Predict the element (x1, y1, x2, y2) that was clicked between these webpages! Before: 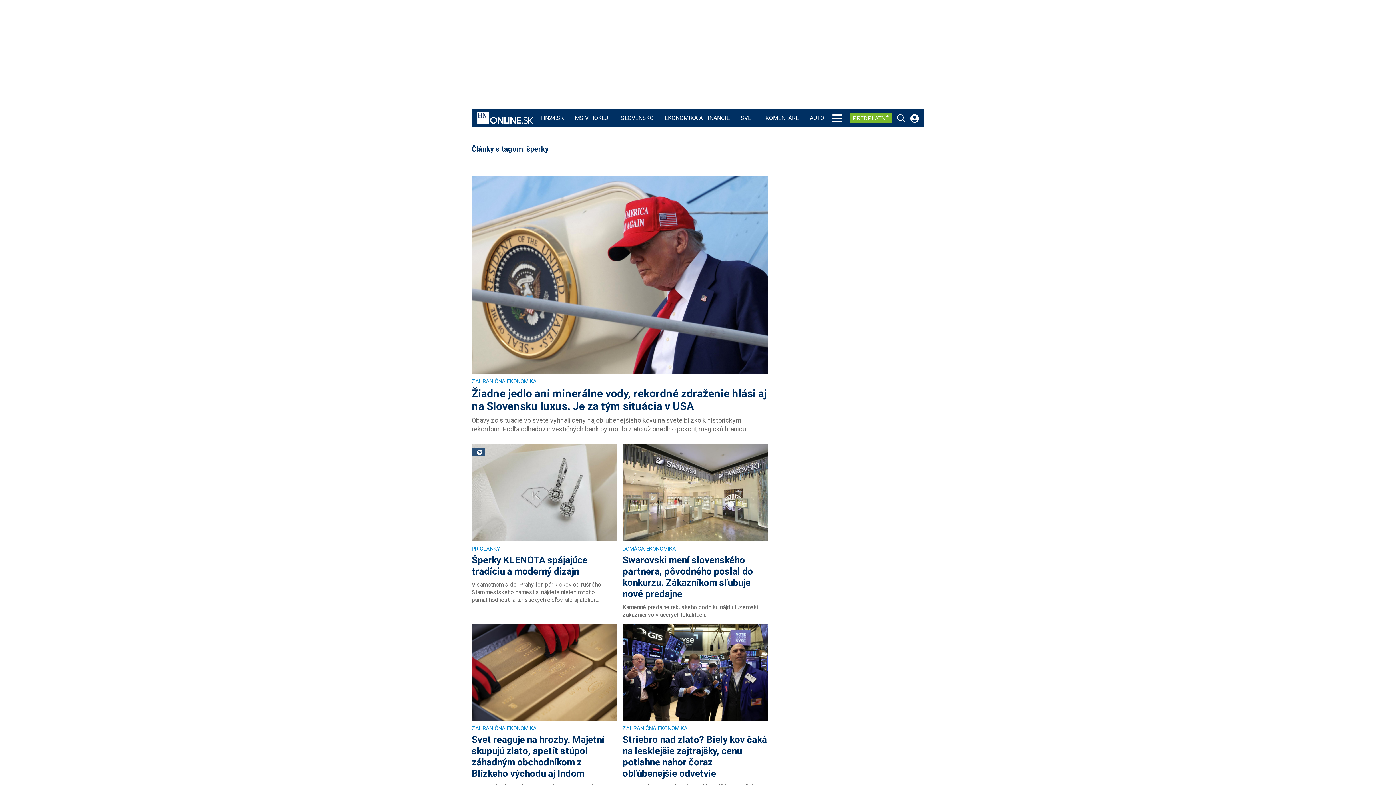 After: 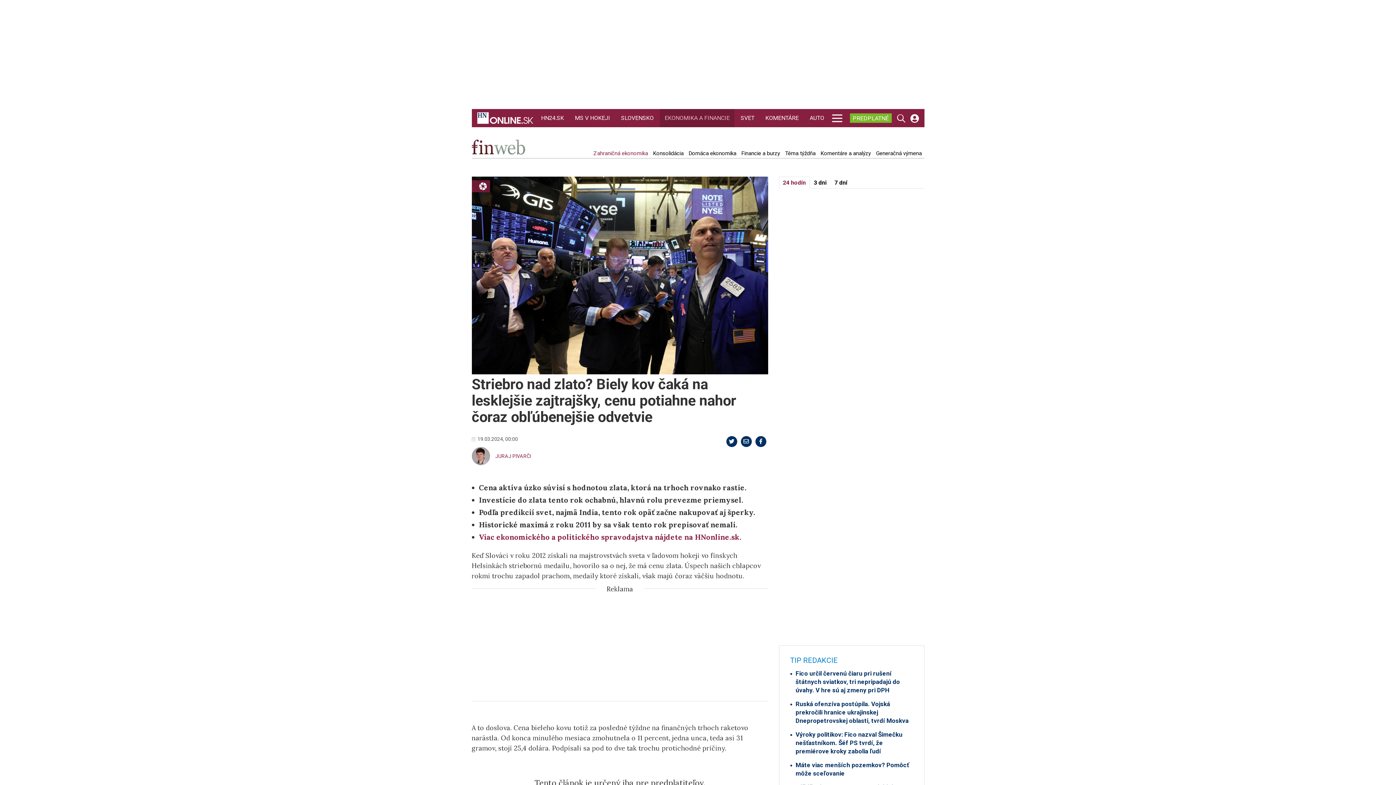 Action: bbox: (622, 624, 768, 806) label: Striebro nad zlato? Biely kov čaká na lesklejšie zajtrajšky, cenu potiahne nahor čoraz obľúbenejšie odvetvie
Unca striebra za posledné necelé tri týždne zdražela o 11 percent, predáva sa za asi 25,40 dolára. Experti však predikujú, že tento rok môže opätovne pokoriť magickú hranicu 30 dolárov.
ZAHRANIČNÁ EKONOMIKA